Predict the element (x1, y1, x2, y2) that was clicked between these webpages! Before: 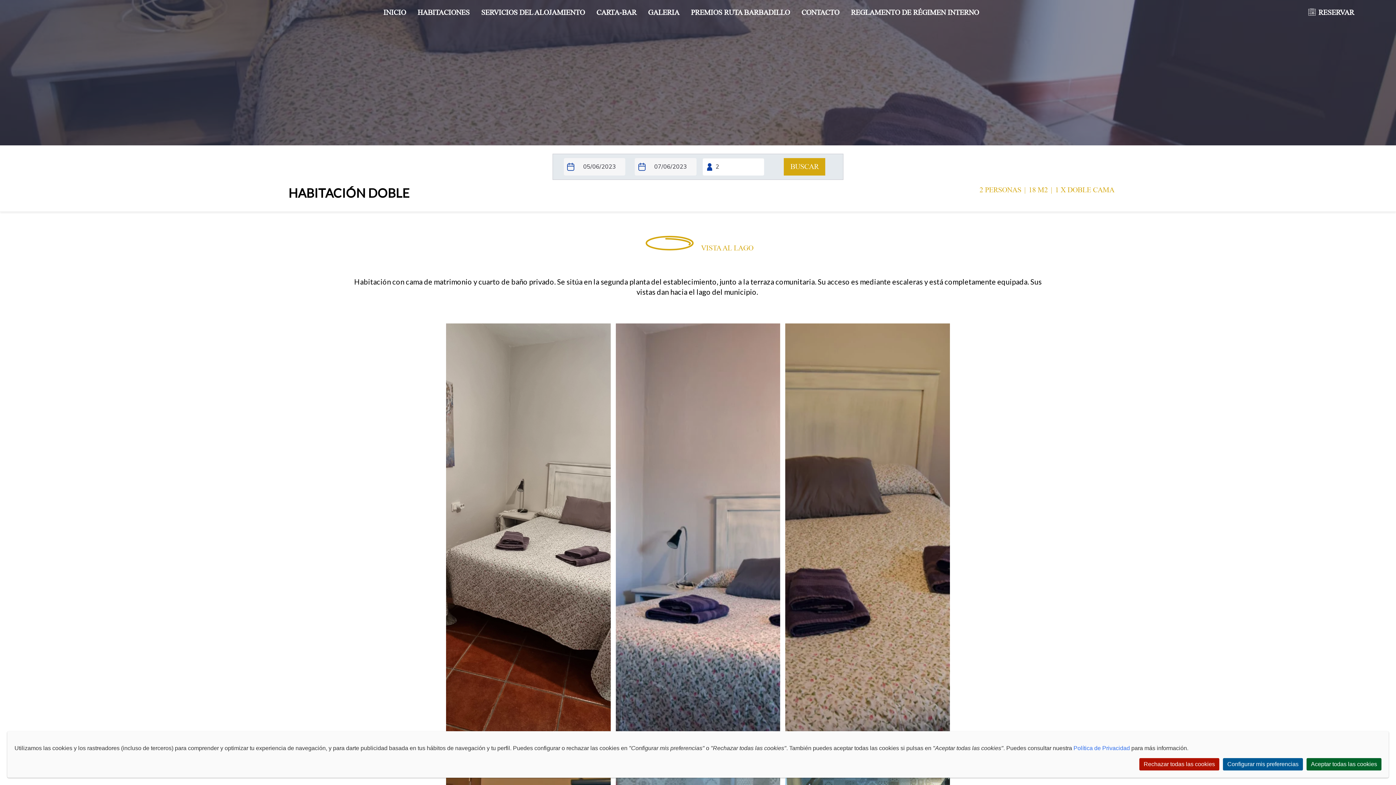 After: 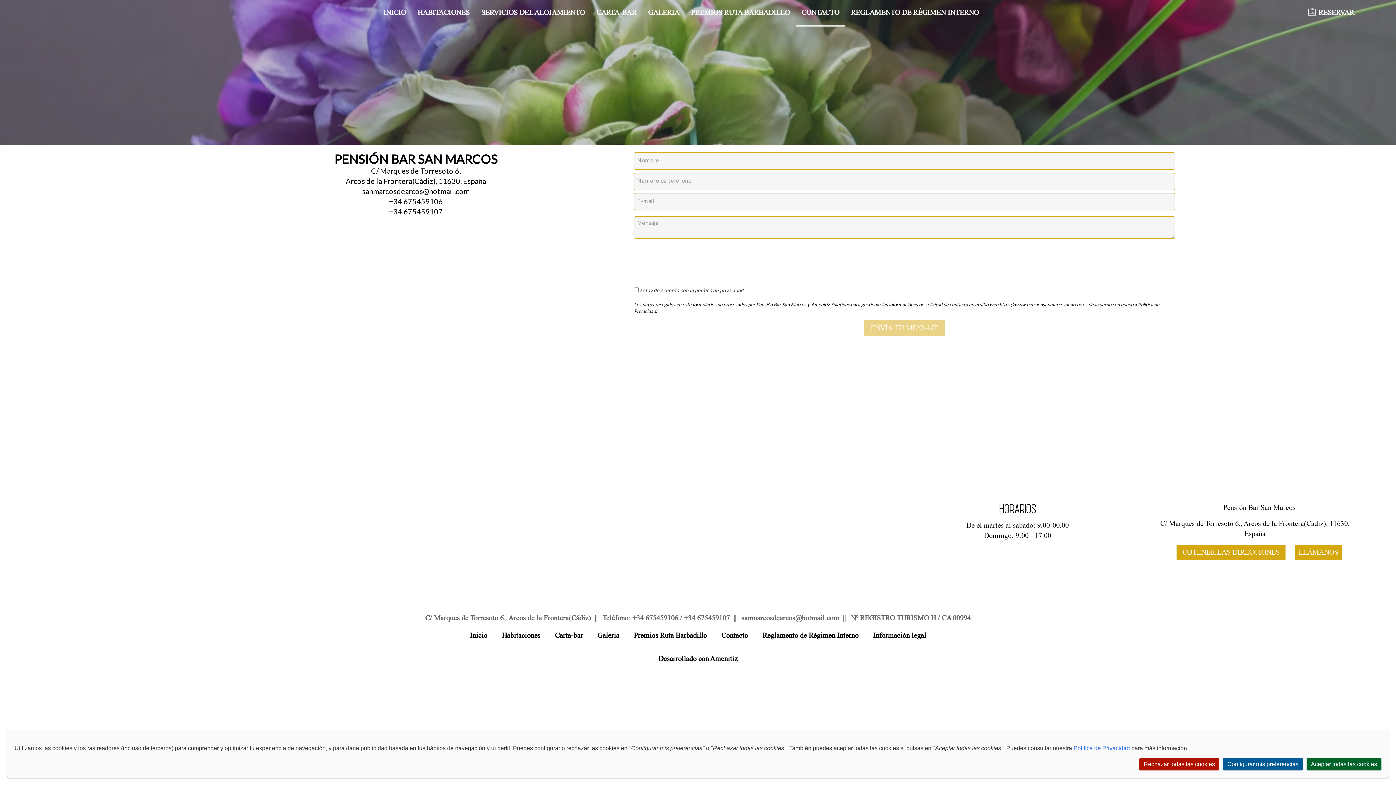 Action: bbox: (801, 8, 839, 16) label: CONTACTO